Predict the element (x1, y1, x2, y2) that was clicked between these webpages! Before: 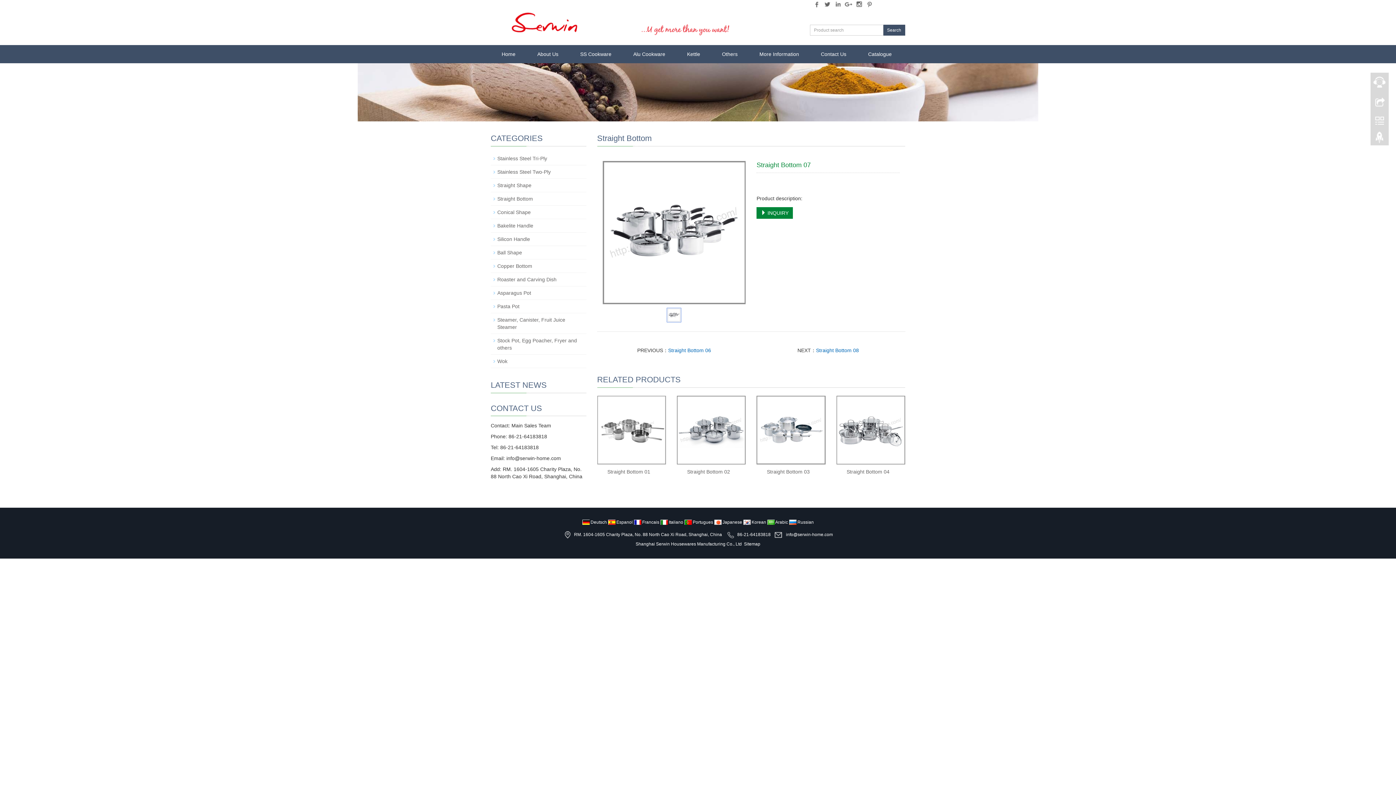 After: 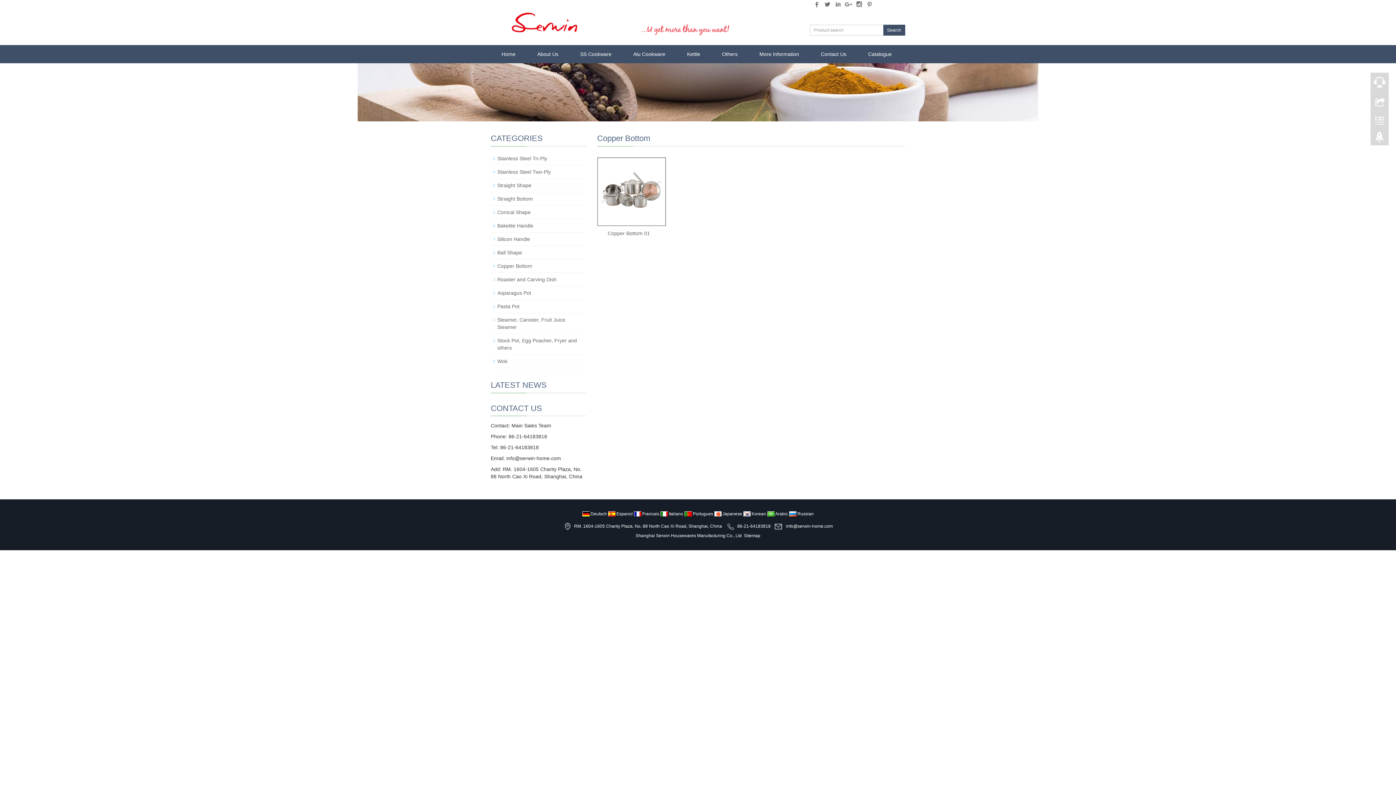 Action: bbox: (497, 263, 532, 268) label: Copper Bottom